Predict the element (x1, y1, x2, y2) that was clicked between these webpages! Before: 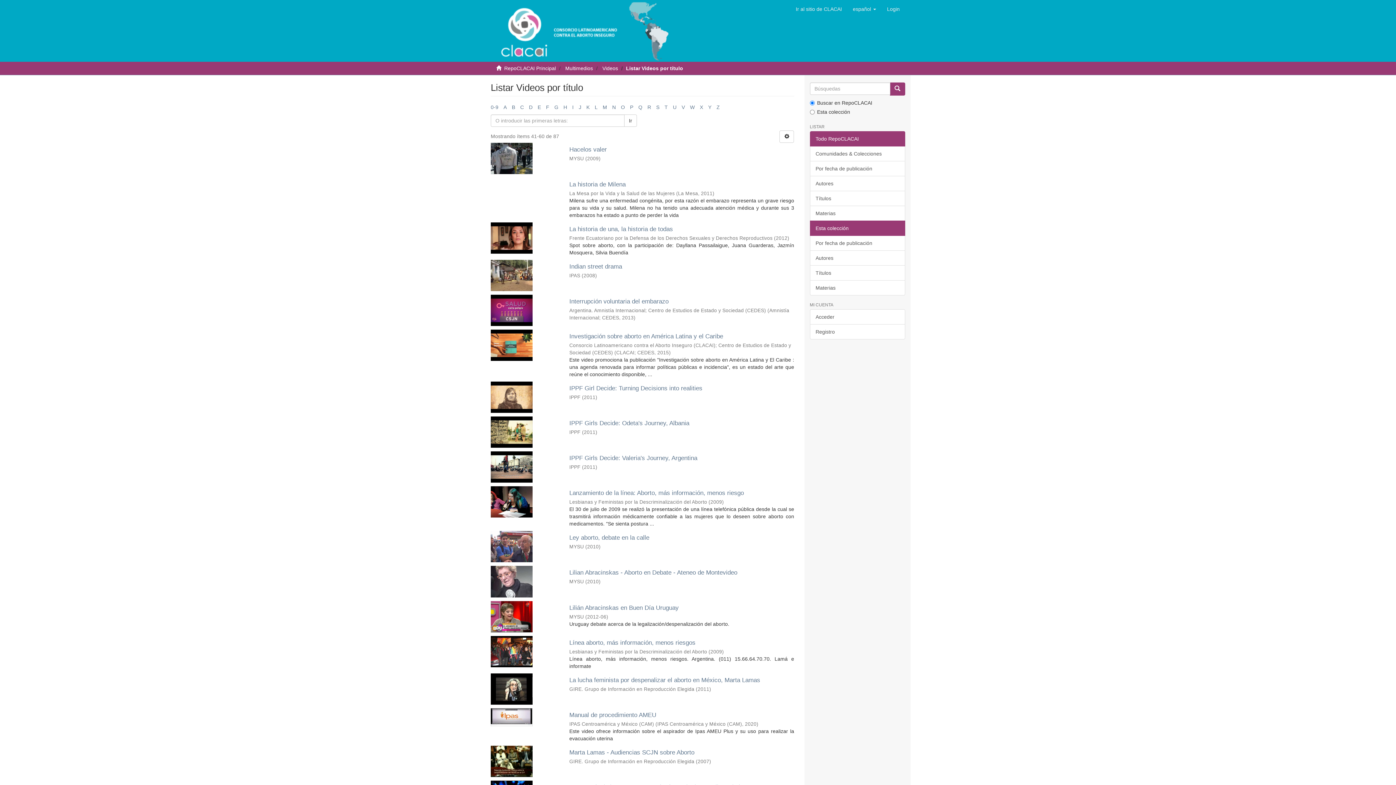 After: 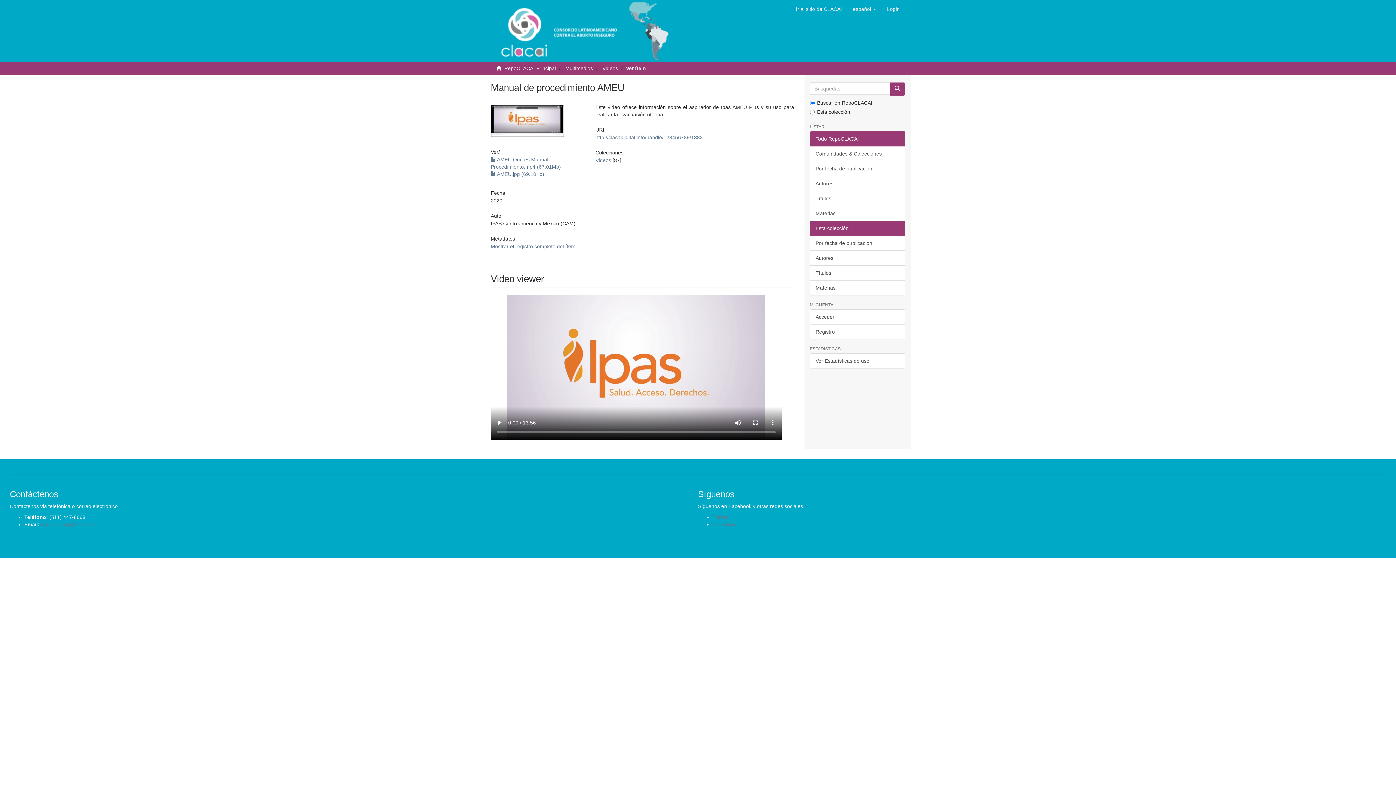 Action: bbox: (569, 711, 656, 718) label: Manual de procedimiento AMEU